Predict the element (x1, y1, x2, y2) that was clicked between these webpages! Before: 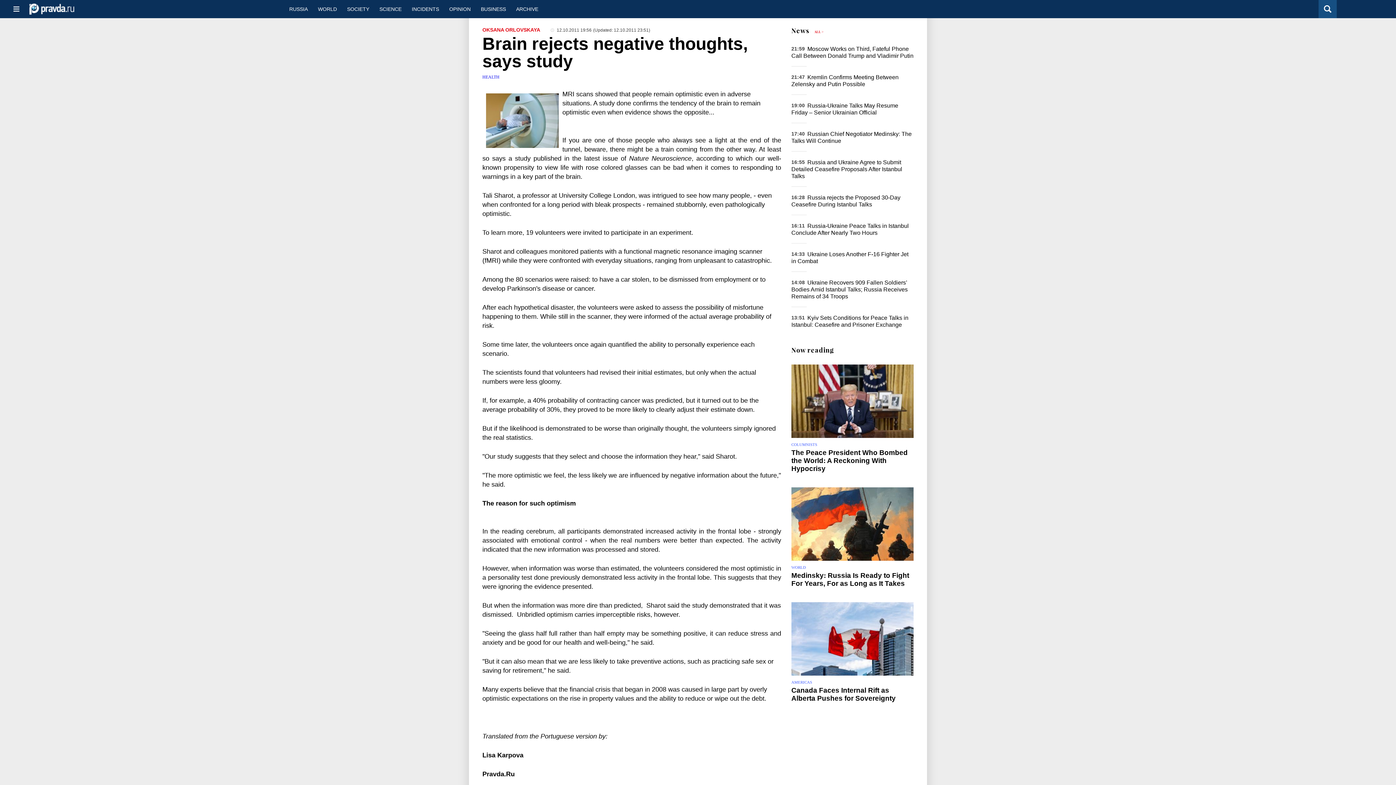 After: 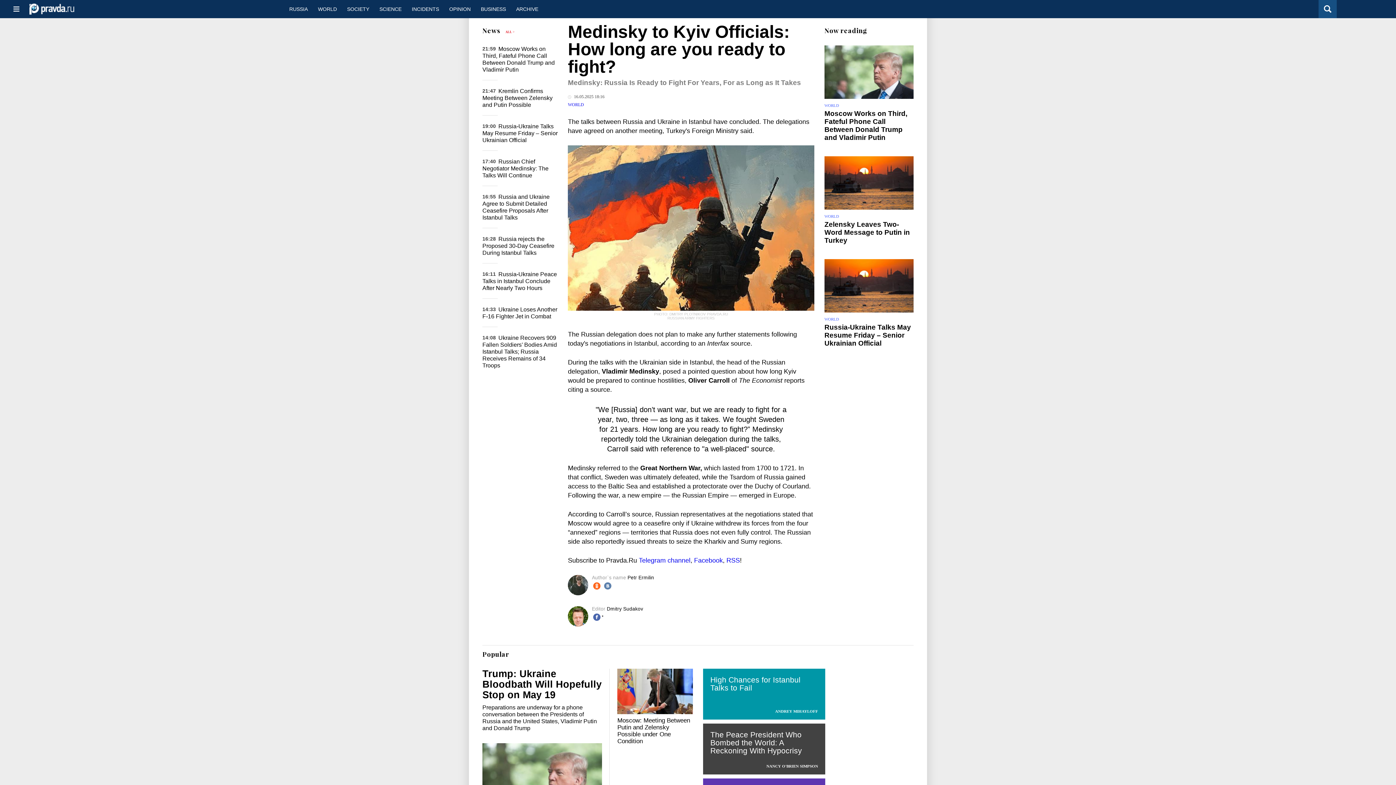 Action: label: Medinsky: Russia Is Ready to Fight For Years, For as Long as It Takes bbox: (791, 571, 909, 587)